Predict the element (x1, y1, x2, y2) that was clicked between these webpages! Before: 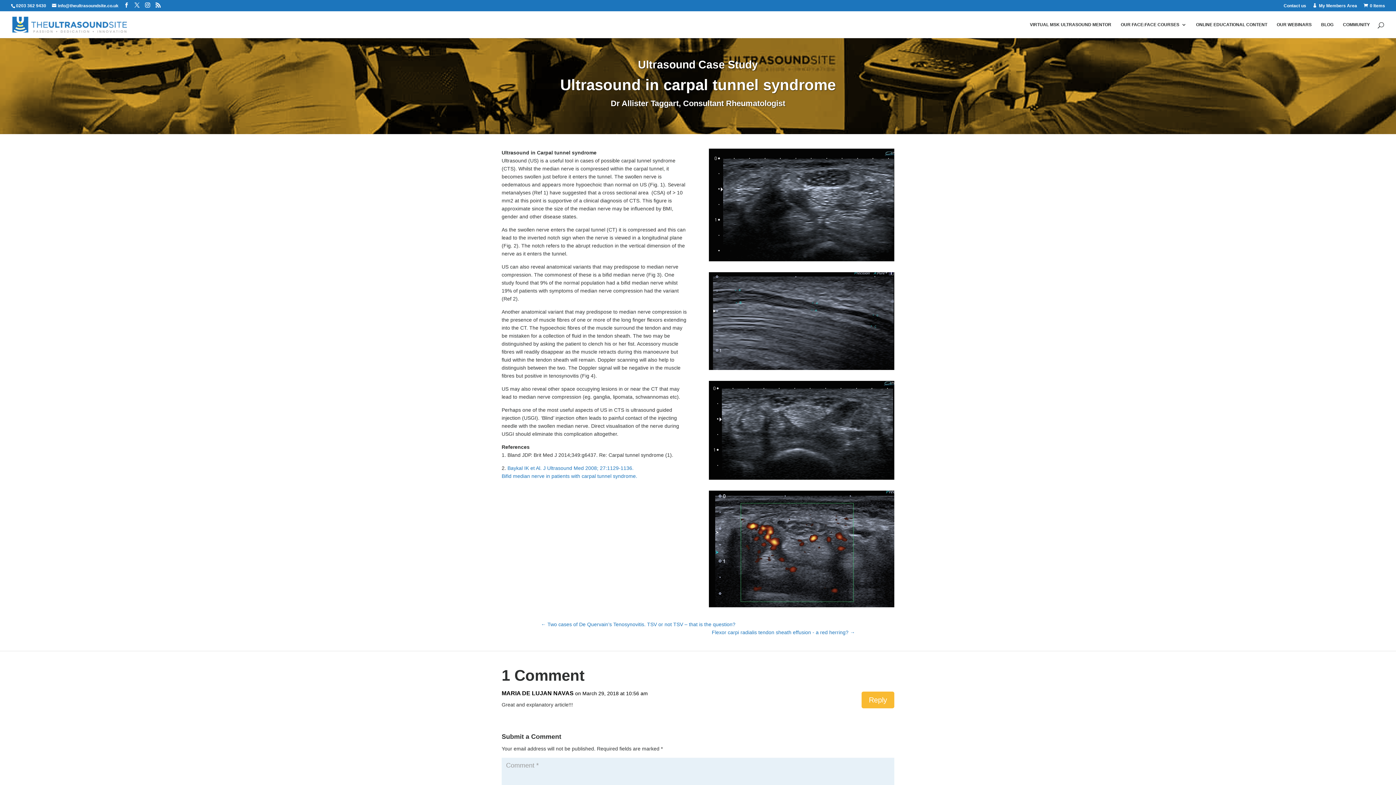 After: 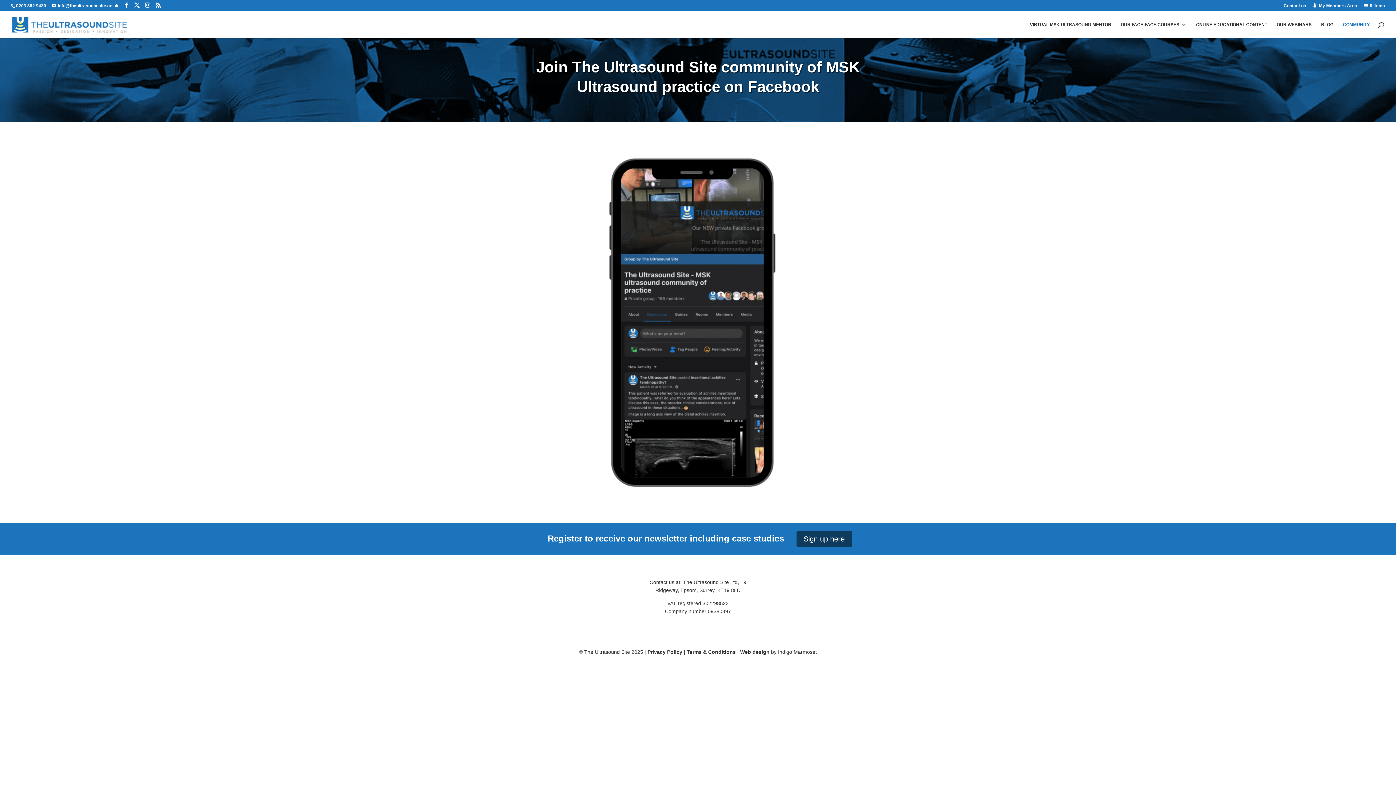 Action: label: COMMUNITY bbox: (1343, 22, 1370, 38)